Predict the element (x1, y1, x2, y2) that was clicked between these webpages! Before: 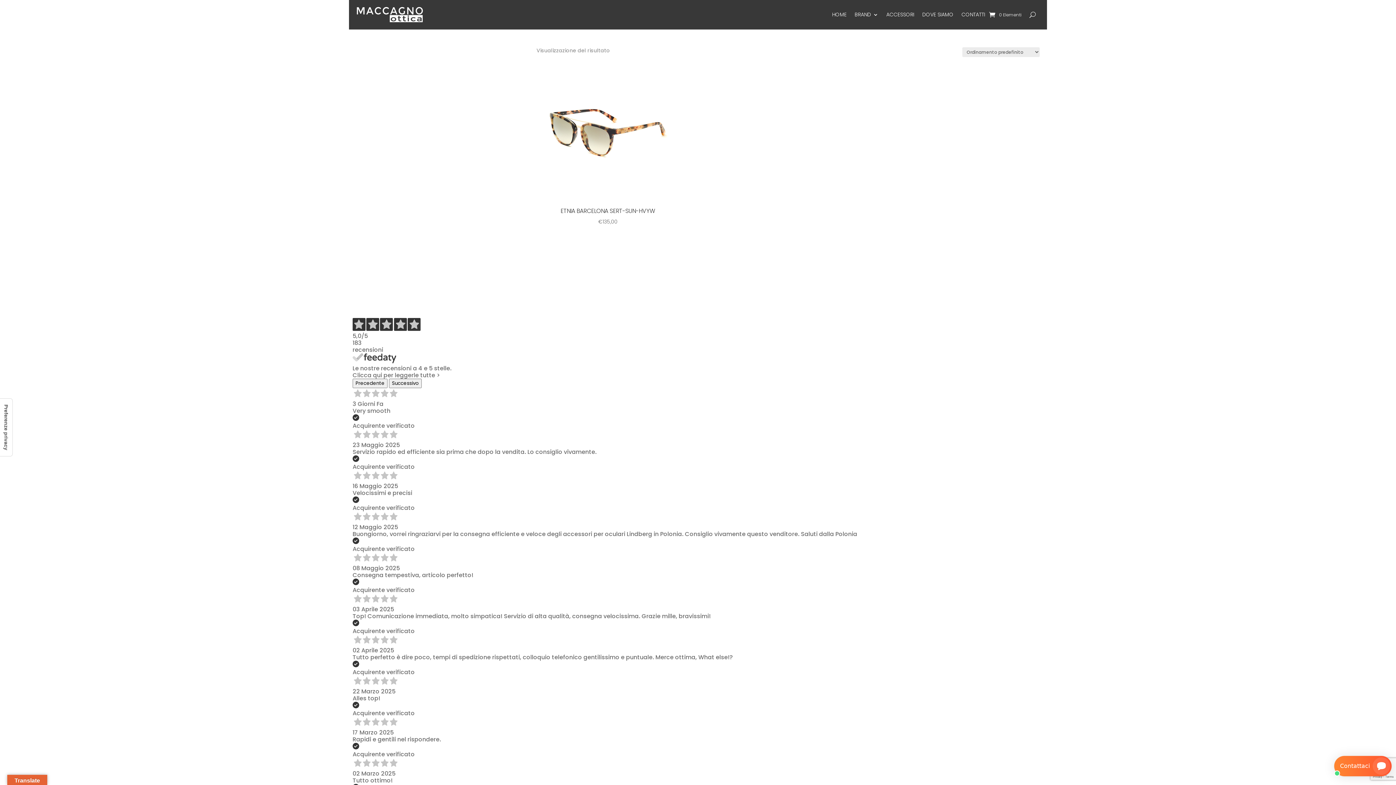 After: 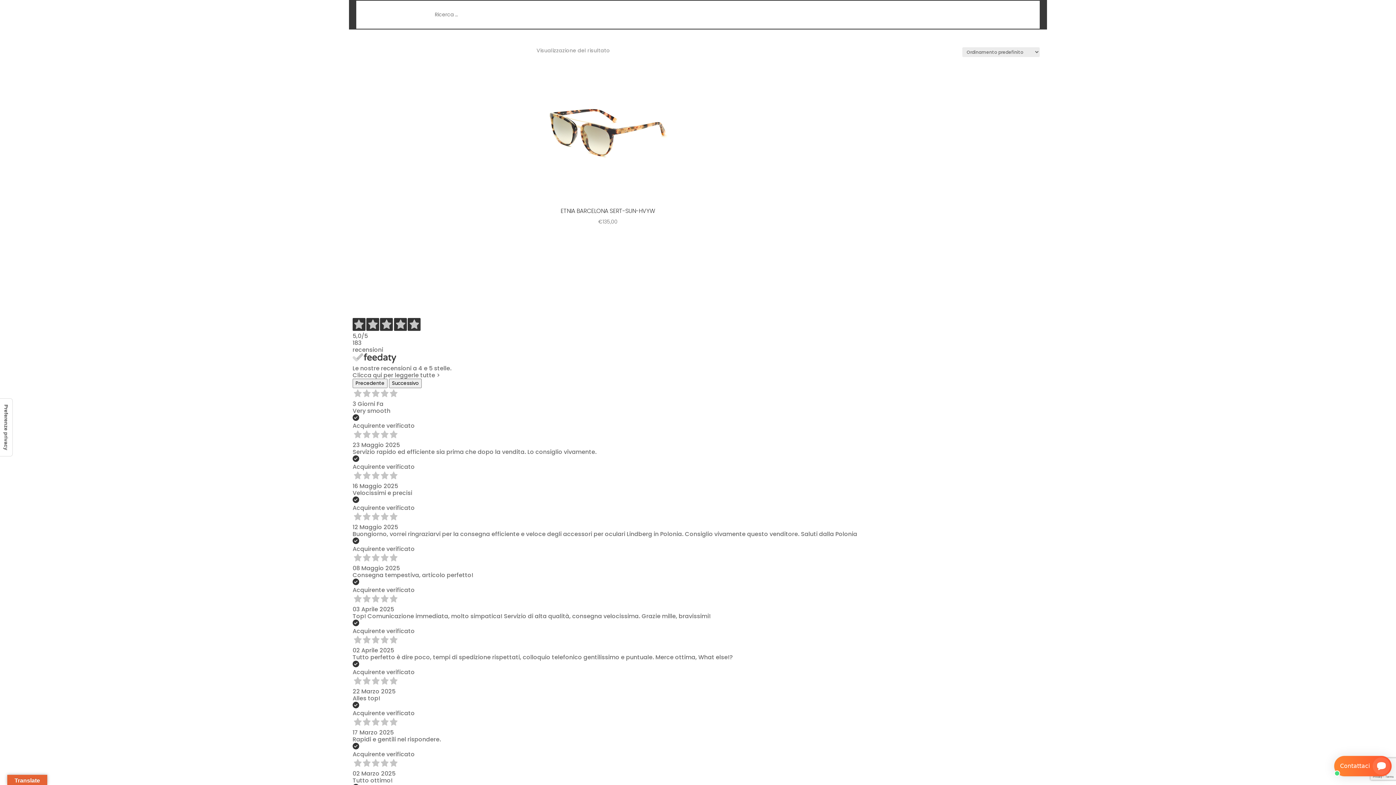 Action: bbox: (1029, 0, 1036, 28)